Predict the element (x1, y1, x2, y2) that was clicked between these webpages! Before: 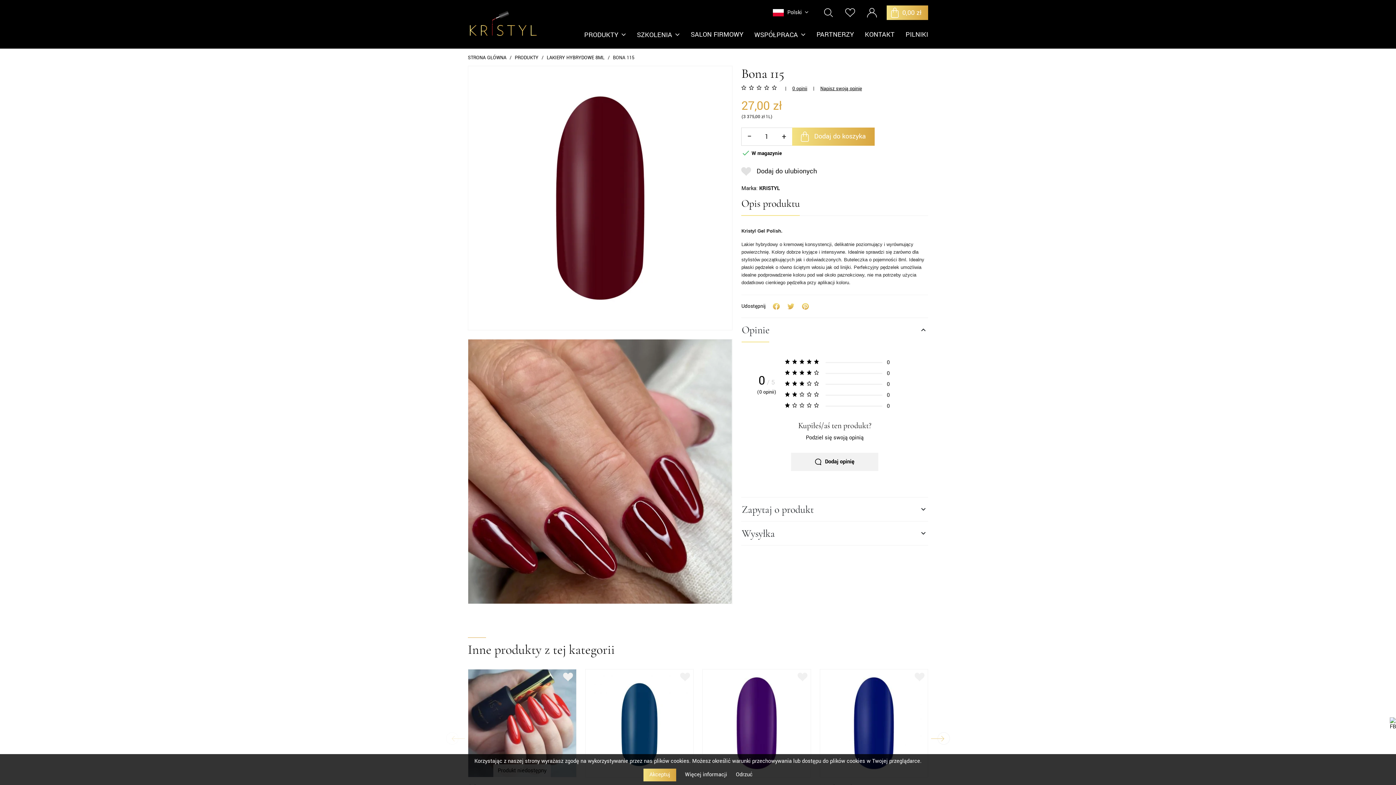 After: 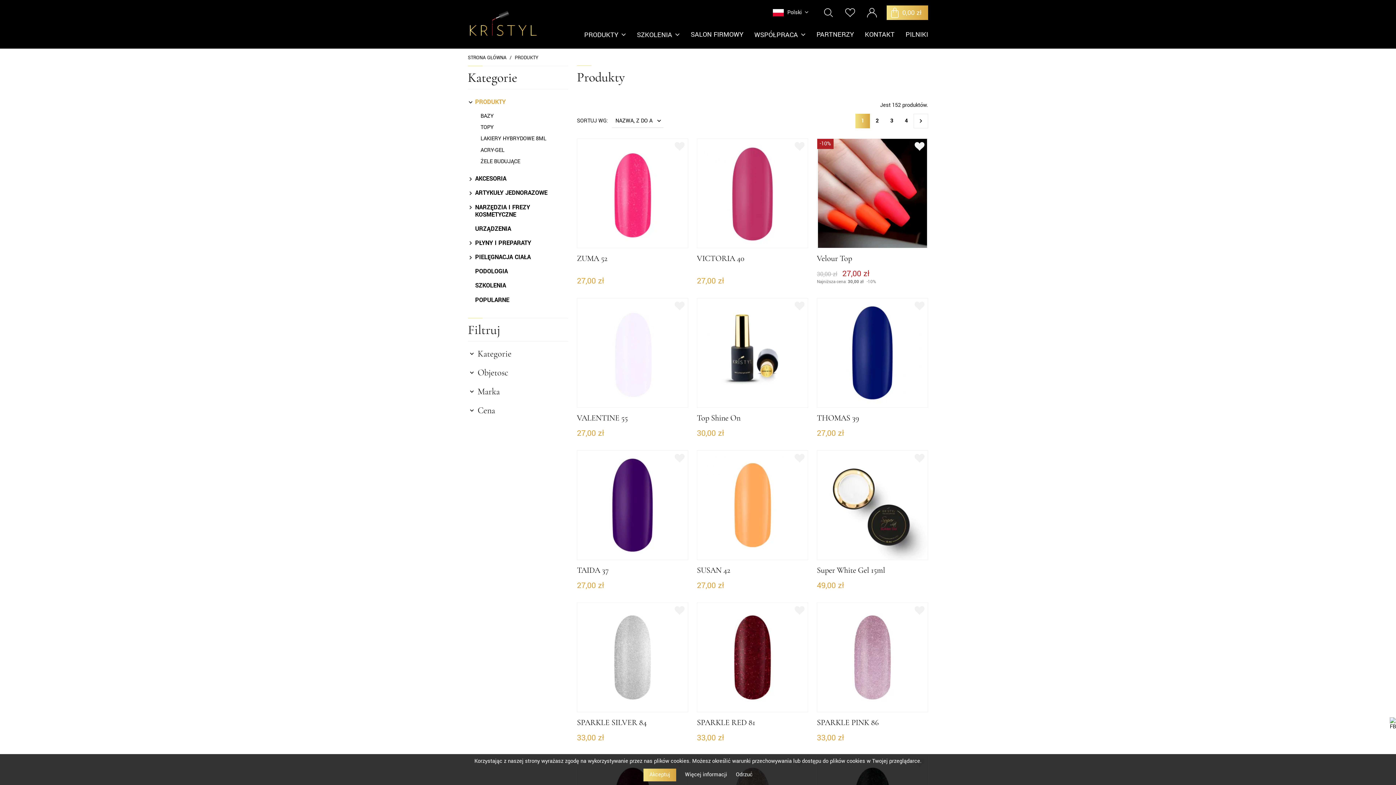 Action: label: PRODUKTY bbox: (514, 54, 538, 61)